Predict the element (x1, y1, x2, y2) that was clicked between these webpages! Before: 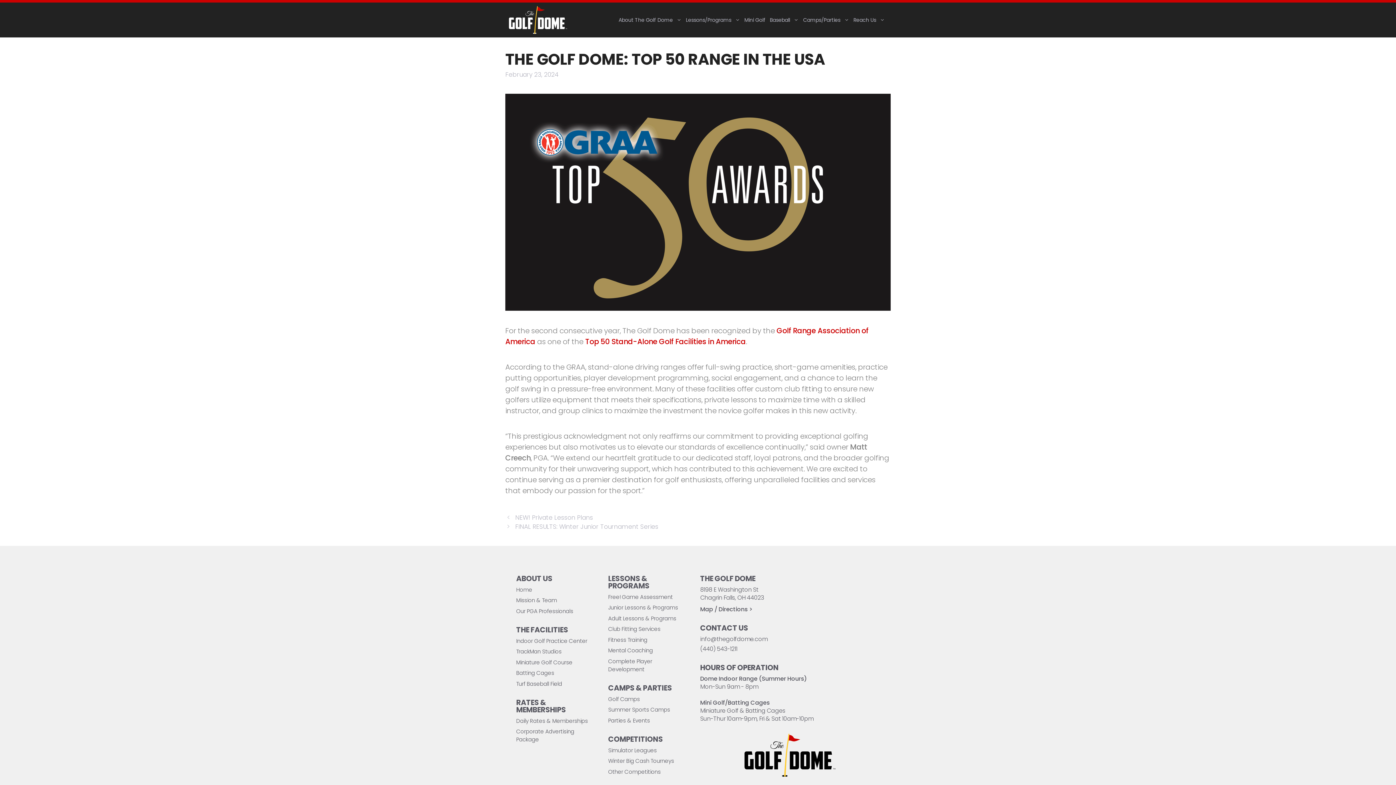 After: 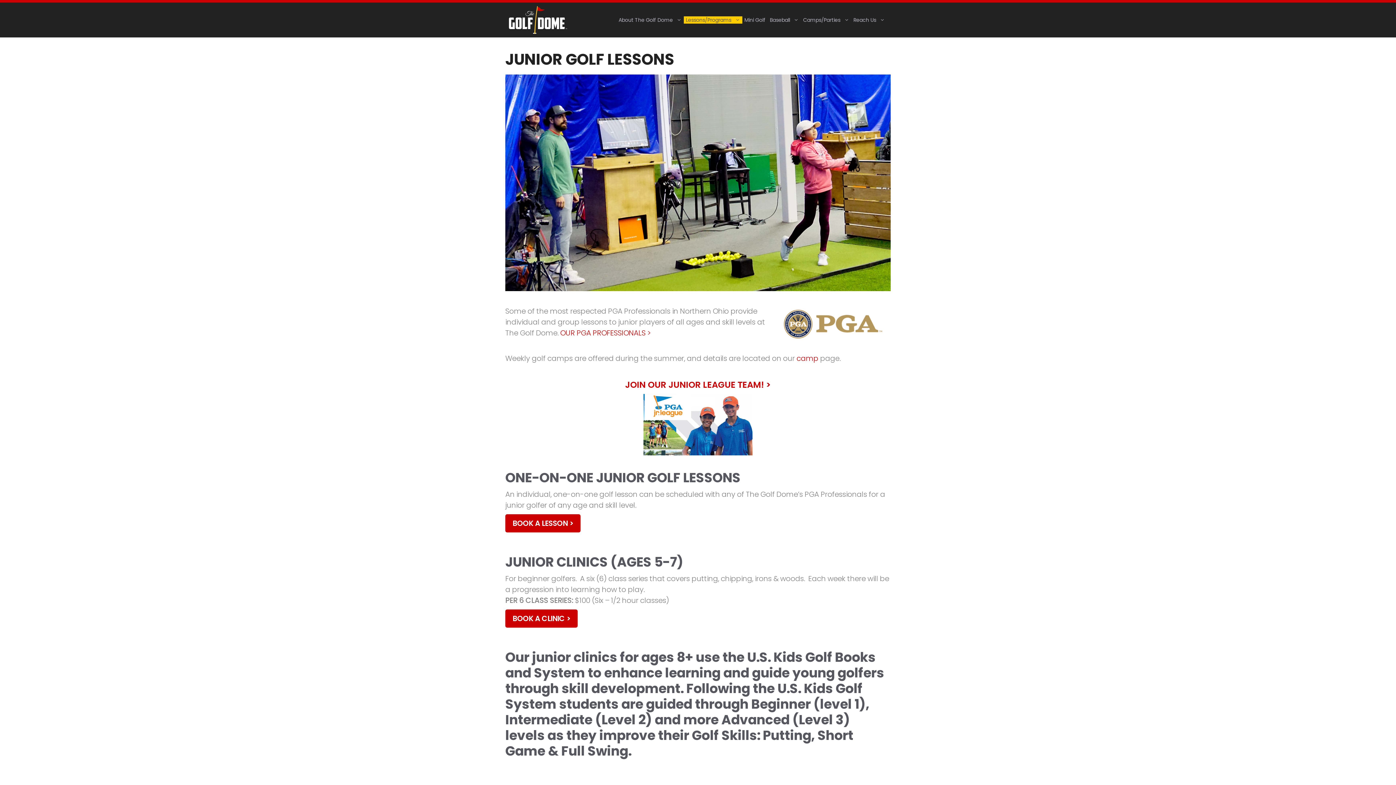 Action: label: Junior Lessons & Programs bbox: (608, 604, 678, 611)